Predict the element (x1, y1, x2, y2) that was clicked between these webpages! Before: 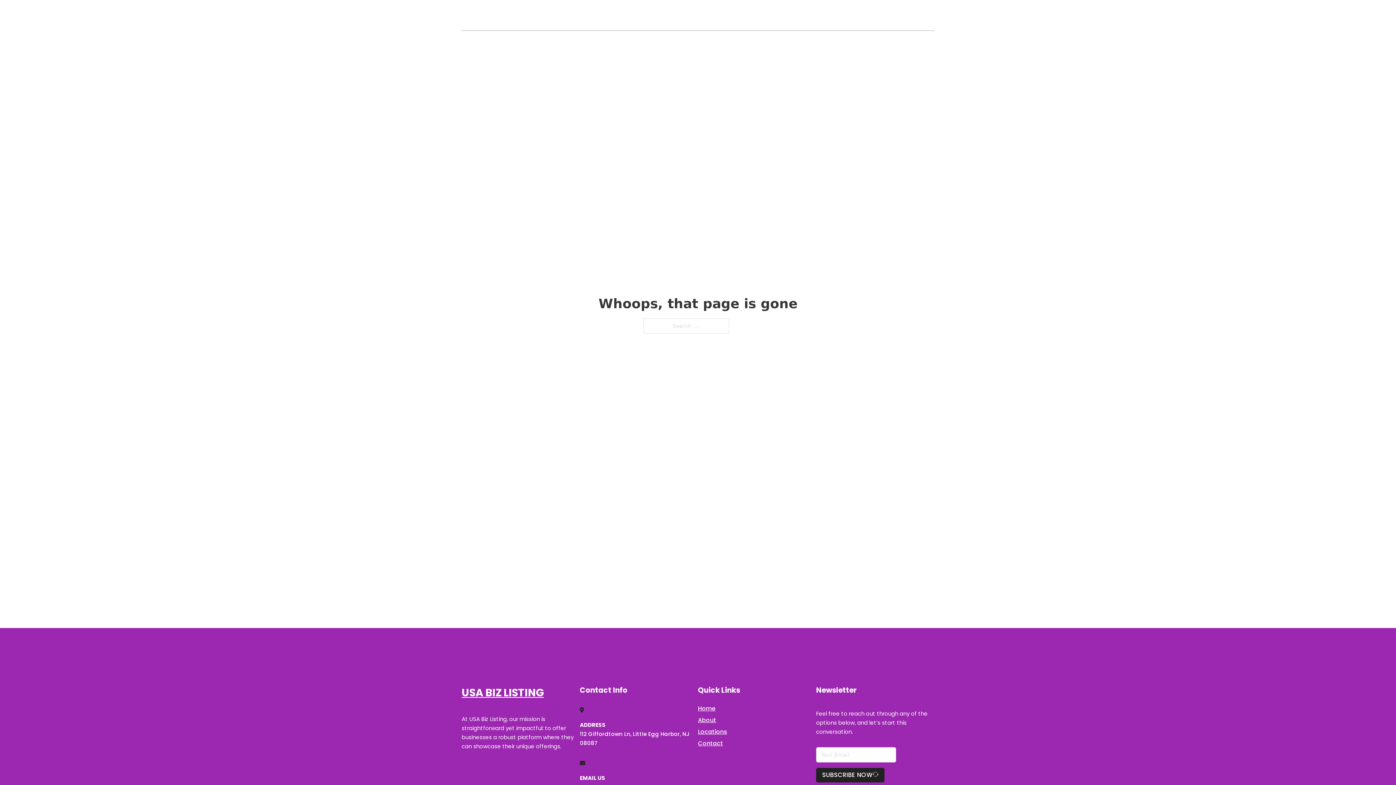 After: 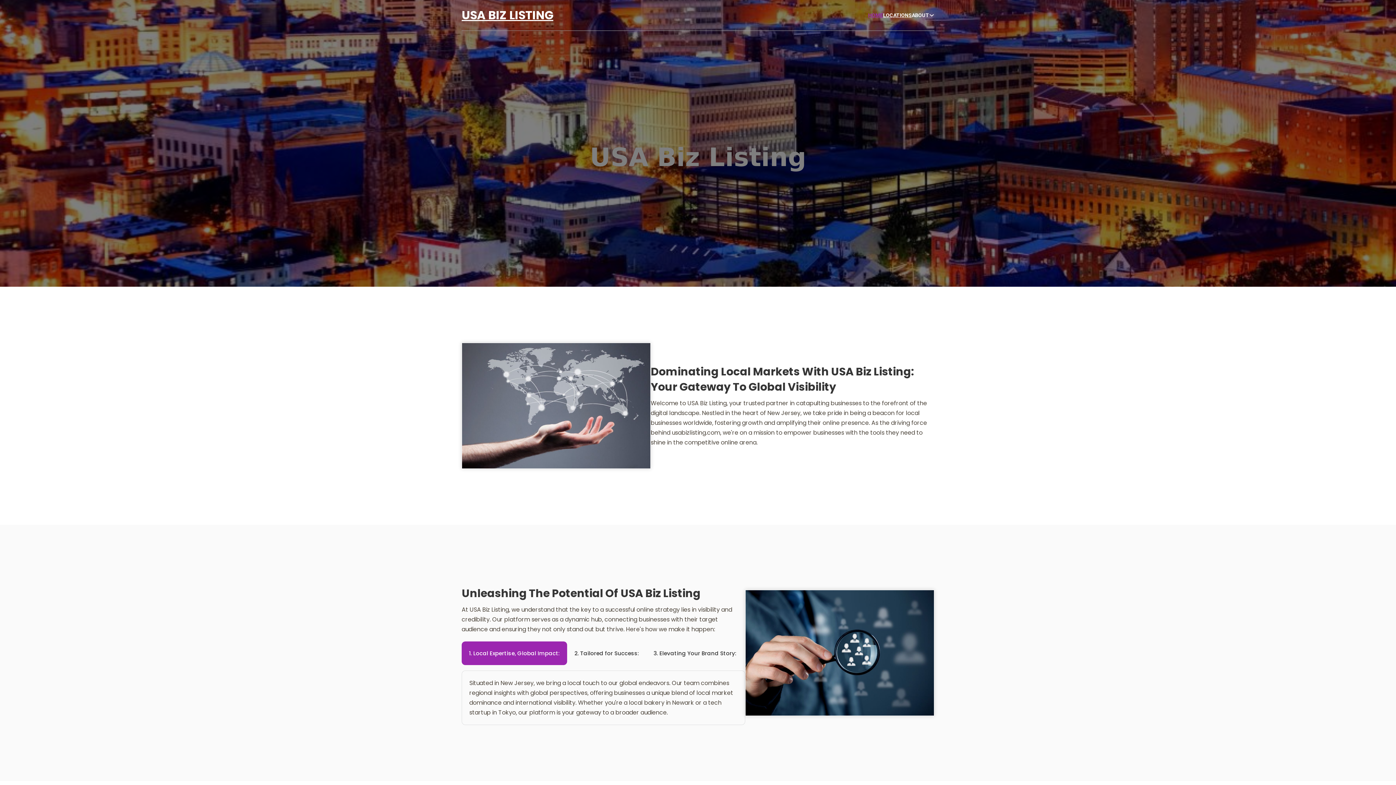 Action: label: HOME bbox: (868, 11, 883, 19)